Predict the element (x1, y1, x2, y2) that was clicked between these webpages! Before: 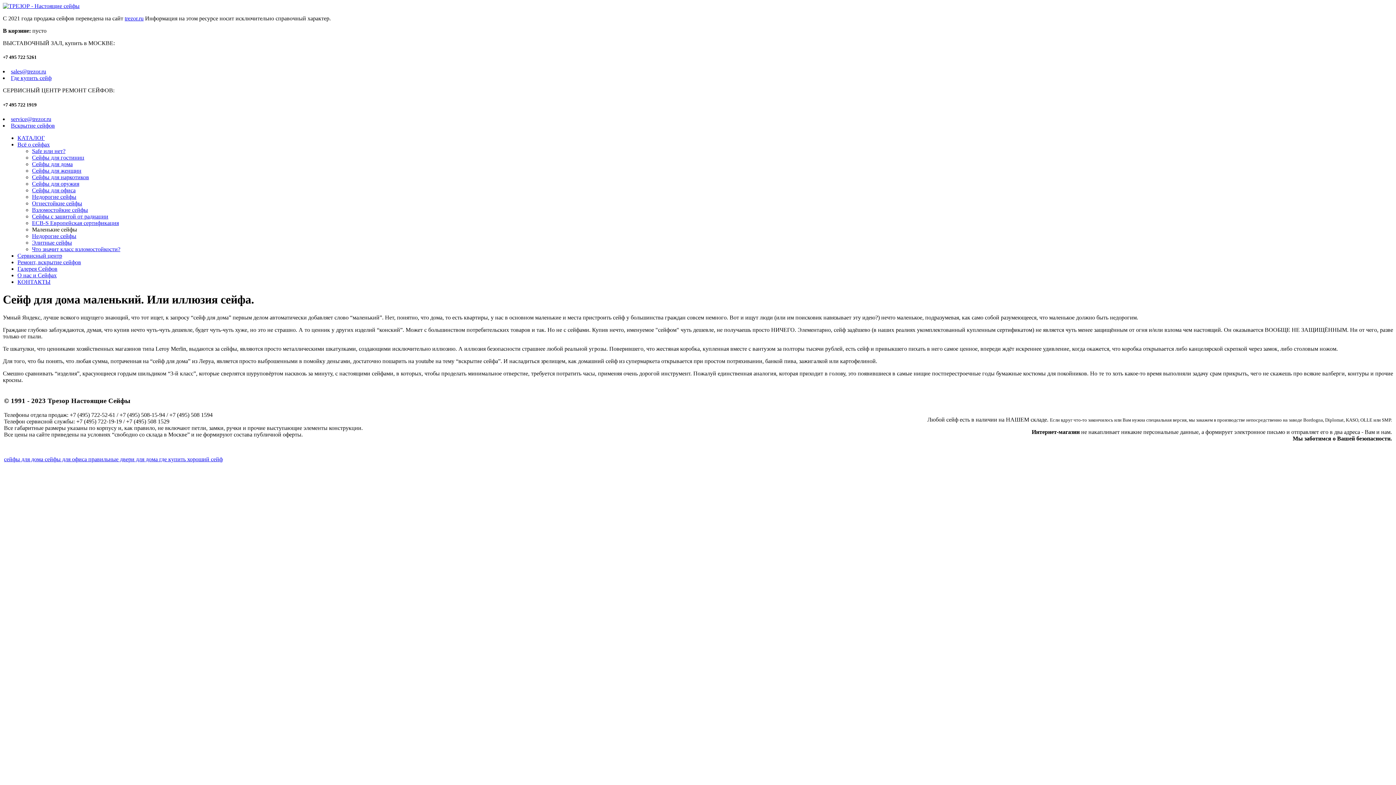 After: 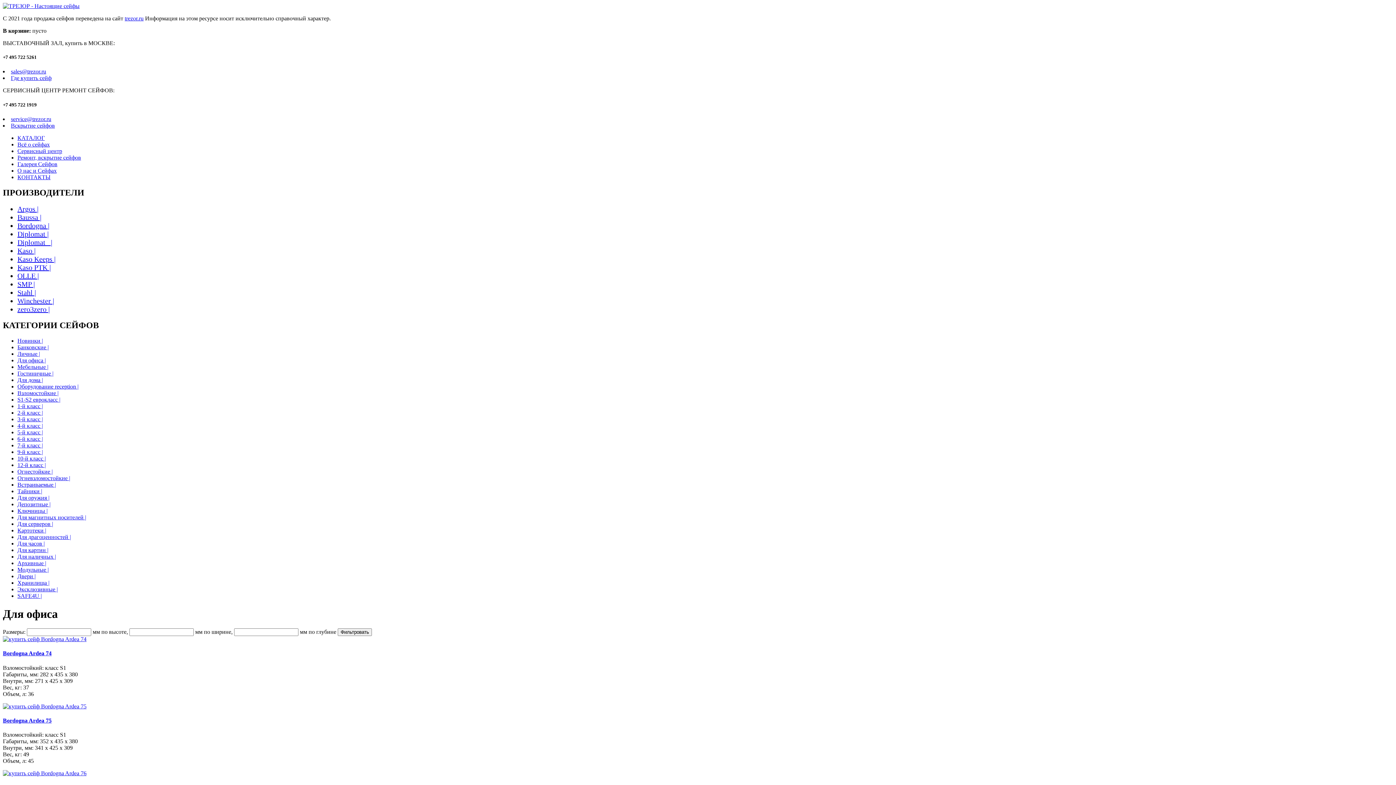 Action: label: сейфы для офиса  bbox: (44, 456, 88, 462)